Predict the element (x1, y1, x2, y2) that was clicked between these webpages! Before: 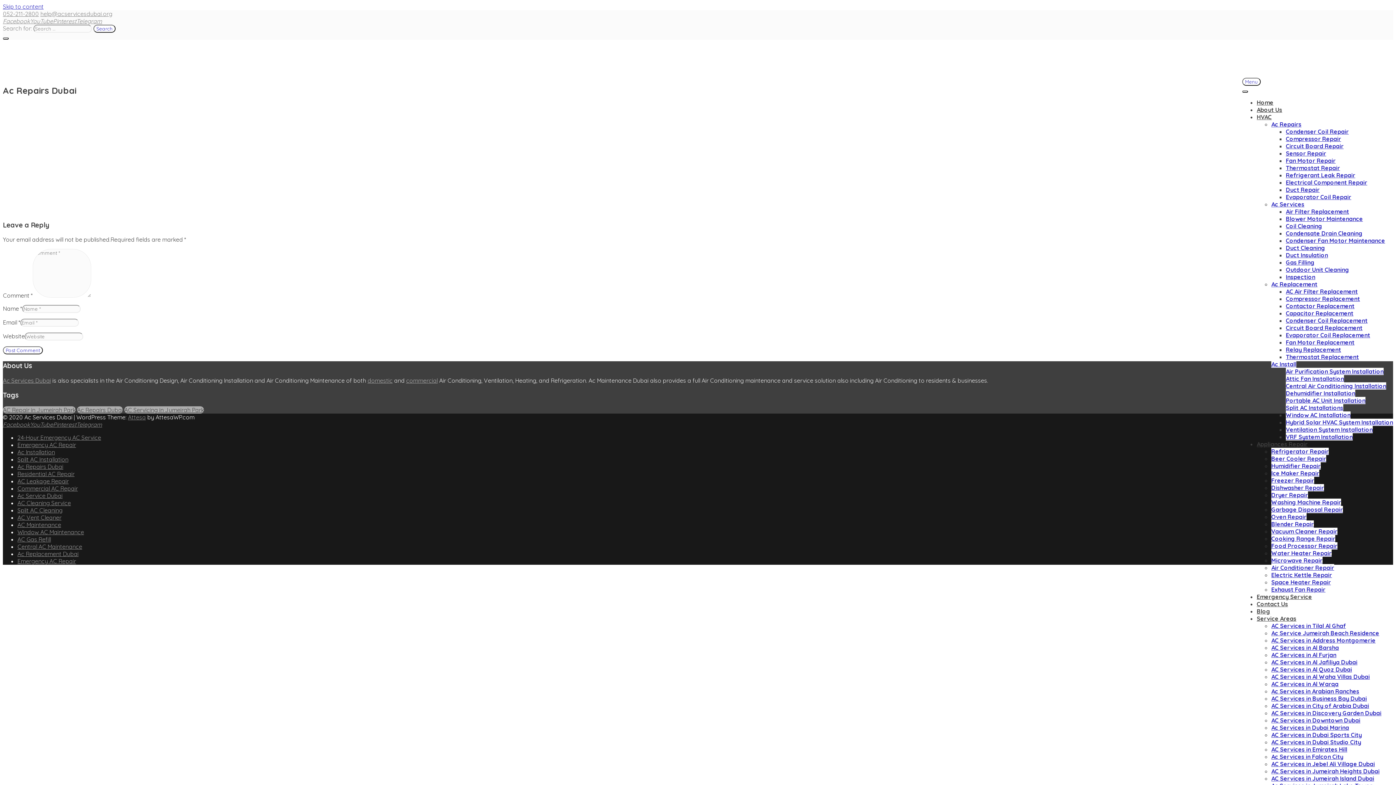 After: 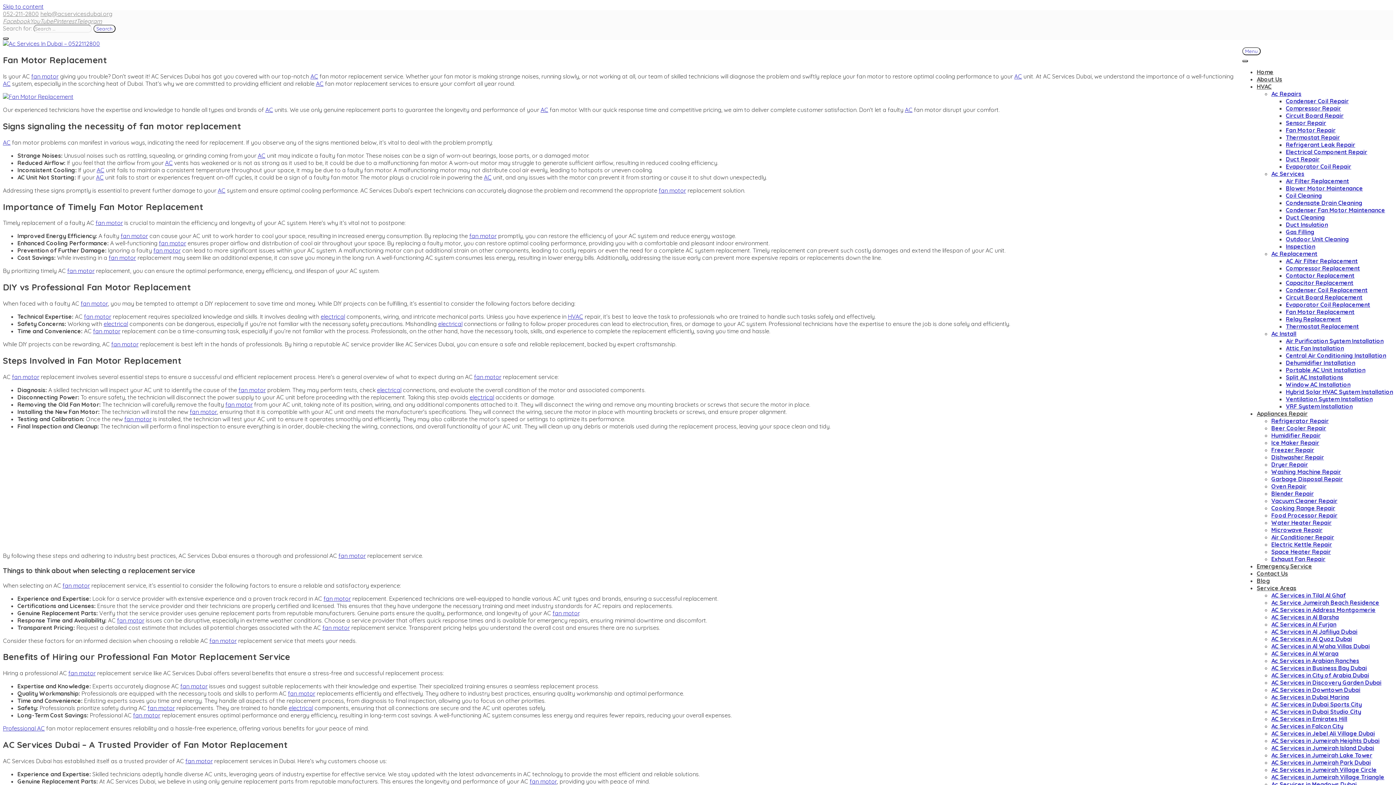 Action: label: Fan Motor Replacement bbox: (1286, 338, 1354, 346)